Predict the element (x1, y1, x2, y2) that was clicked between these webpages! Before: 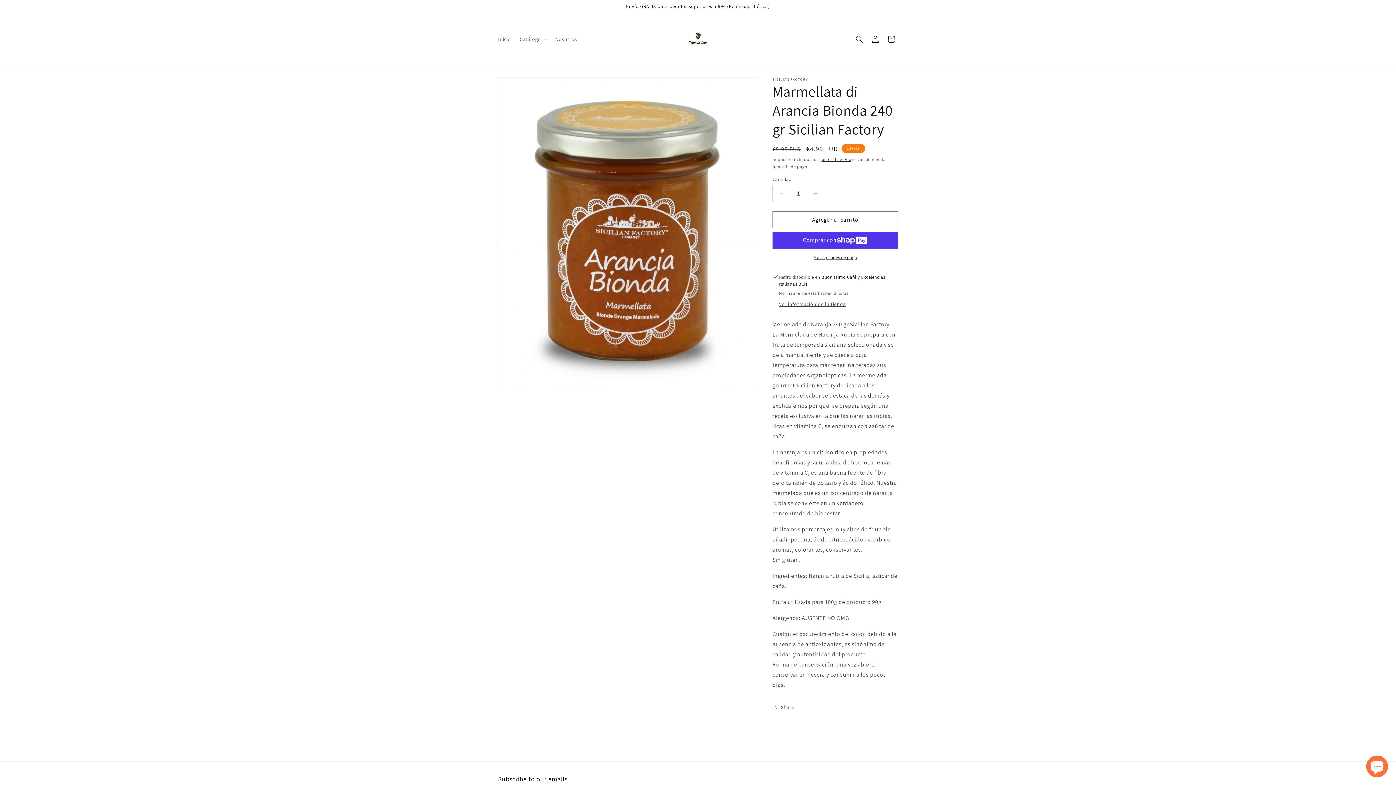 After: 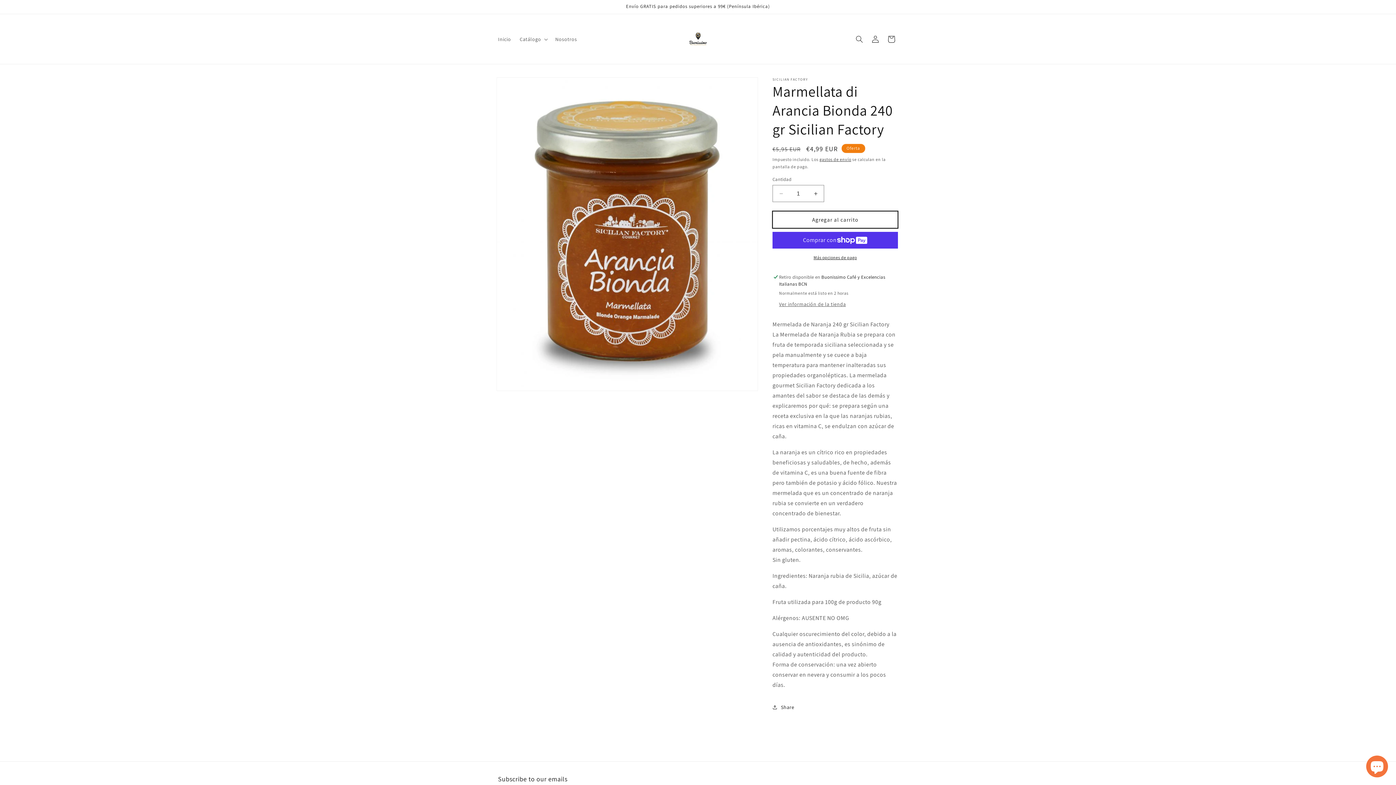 Action: label: Agregar al carrito bbox: (772, 211, 898, 228)